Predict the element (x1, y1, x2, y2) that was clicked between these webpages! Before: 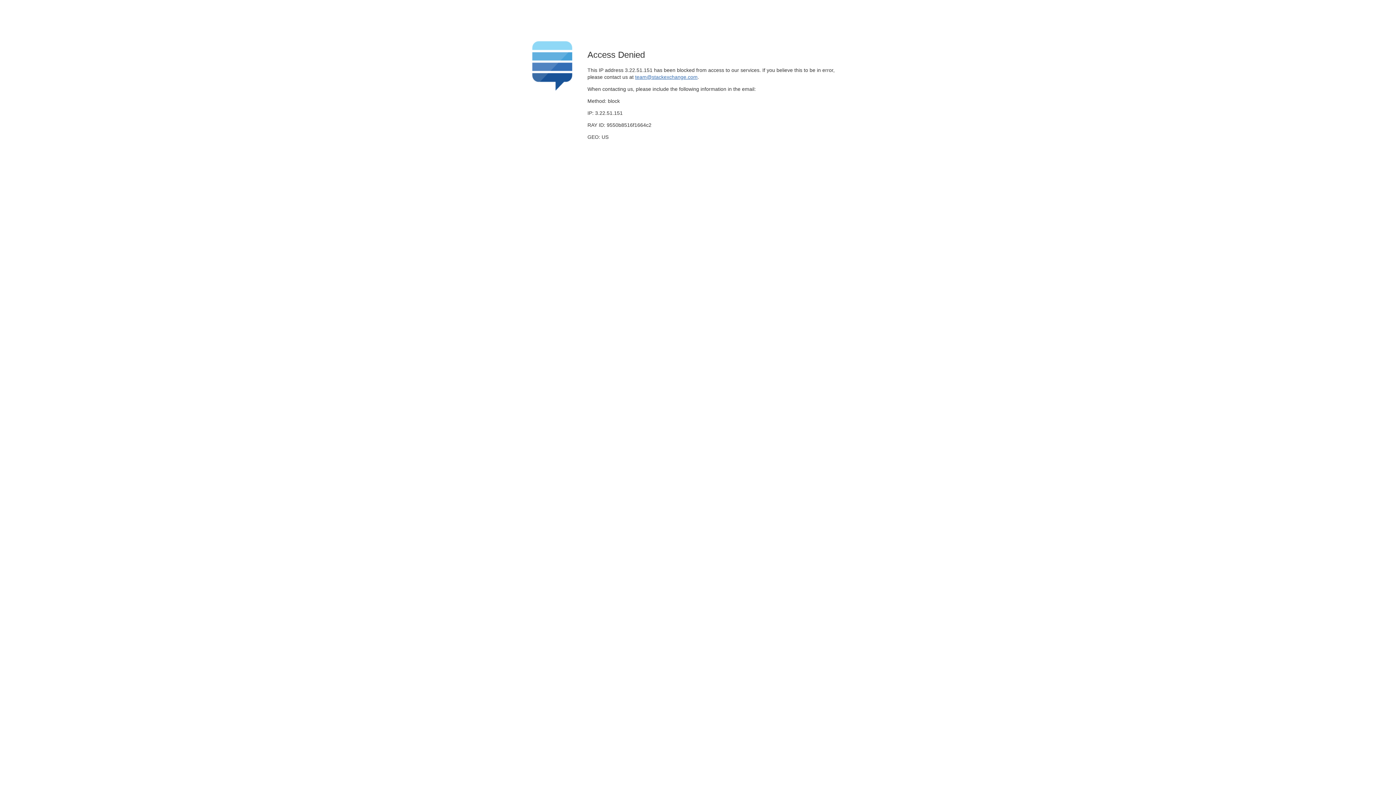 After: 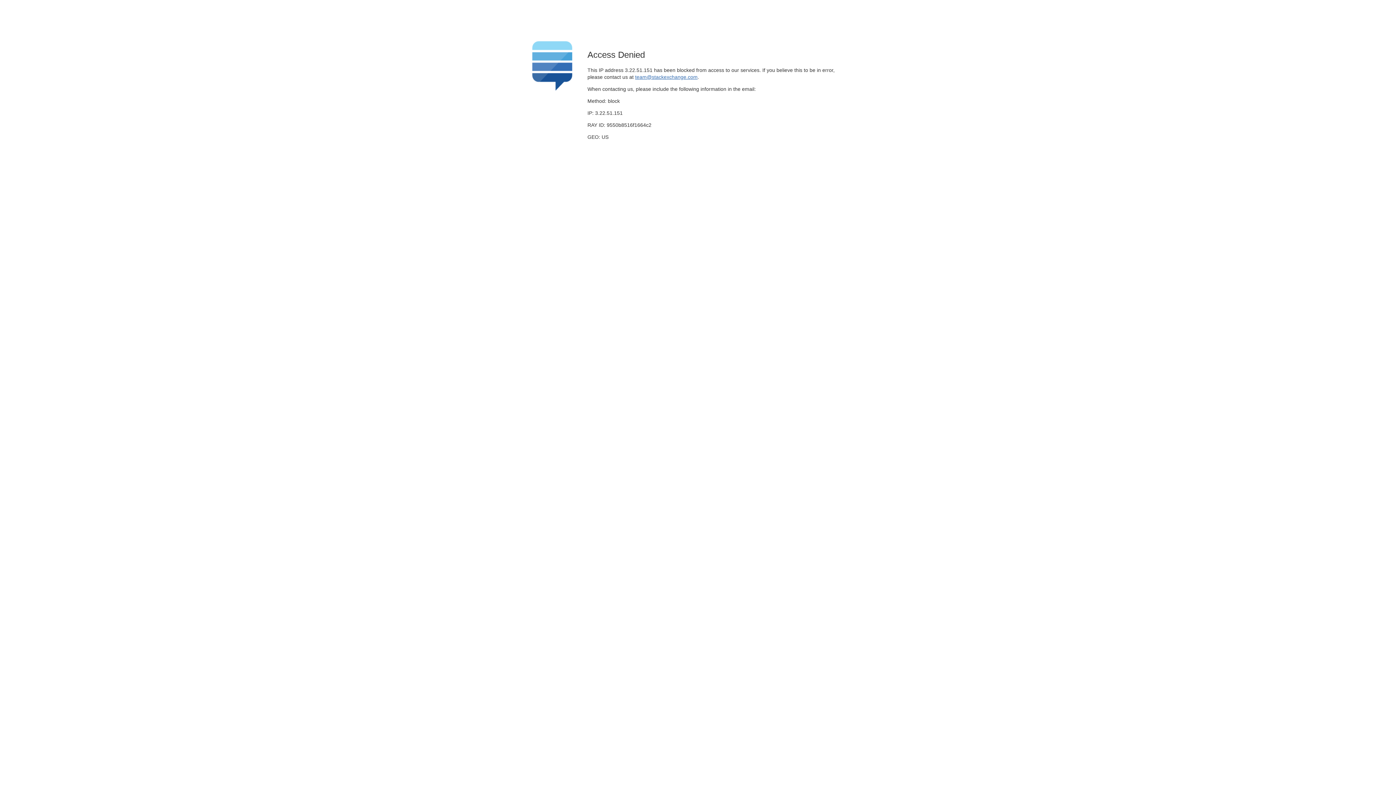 Action: label: team@stackexchange.com bbox: (635, 74, 697, 79)